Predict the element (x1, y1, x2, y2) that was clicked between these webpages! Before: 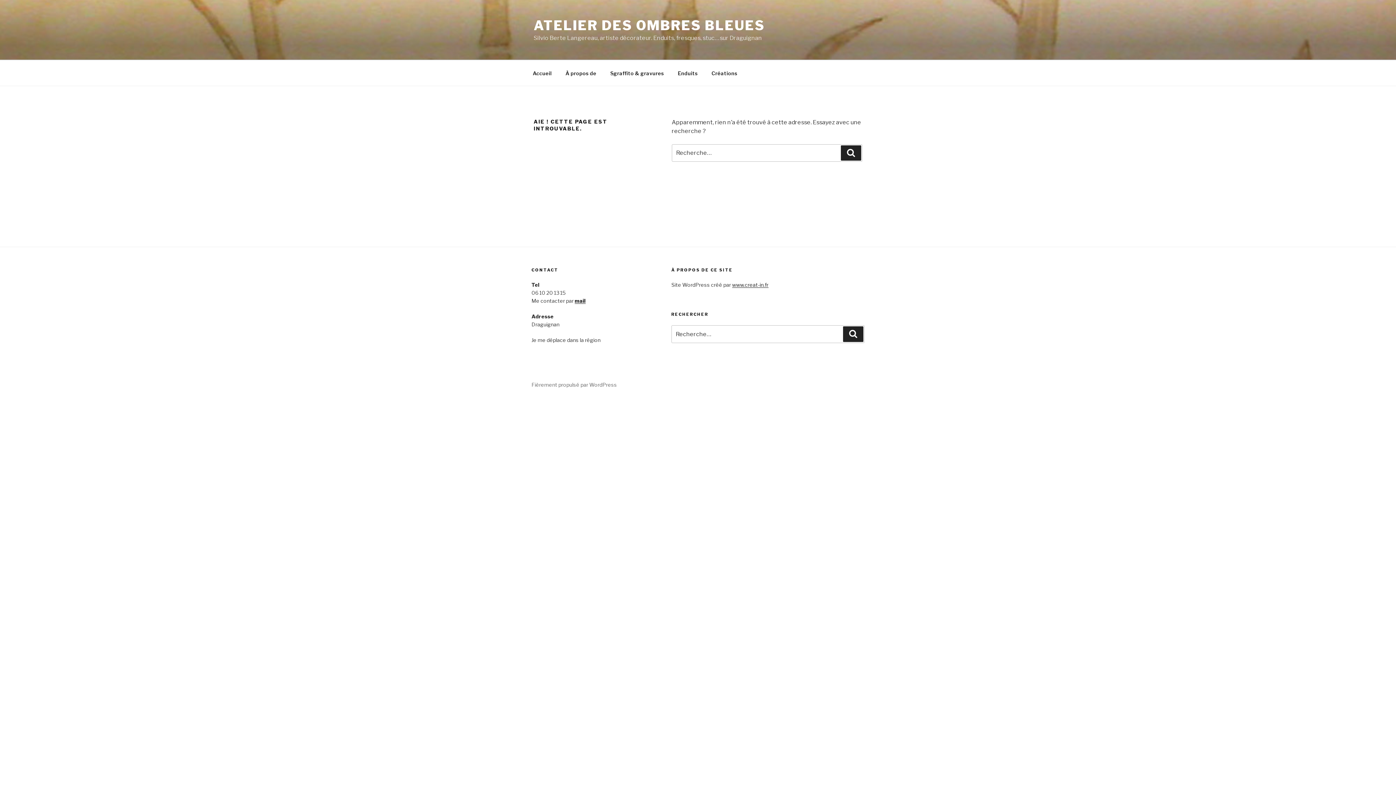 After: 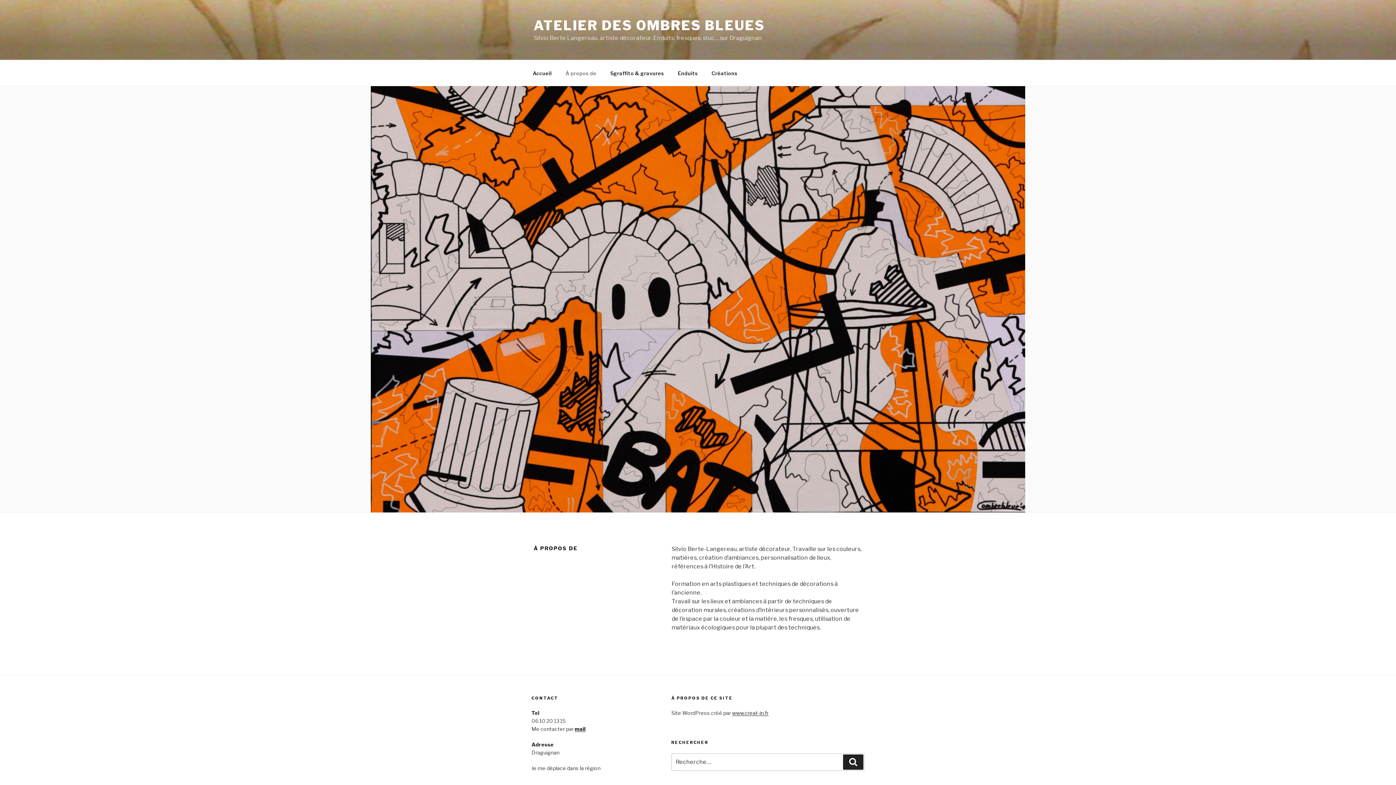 Action: bbox: (559, 64, 602, 82) label: À propos de